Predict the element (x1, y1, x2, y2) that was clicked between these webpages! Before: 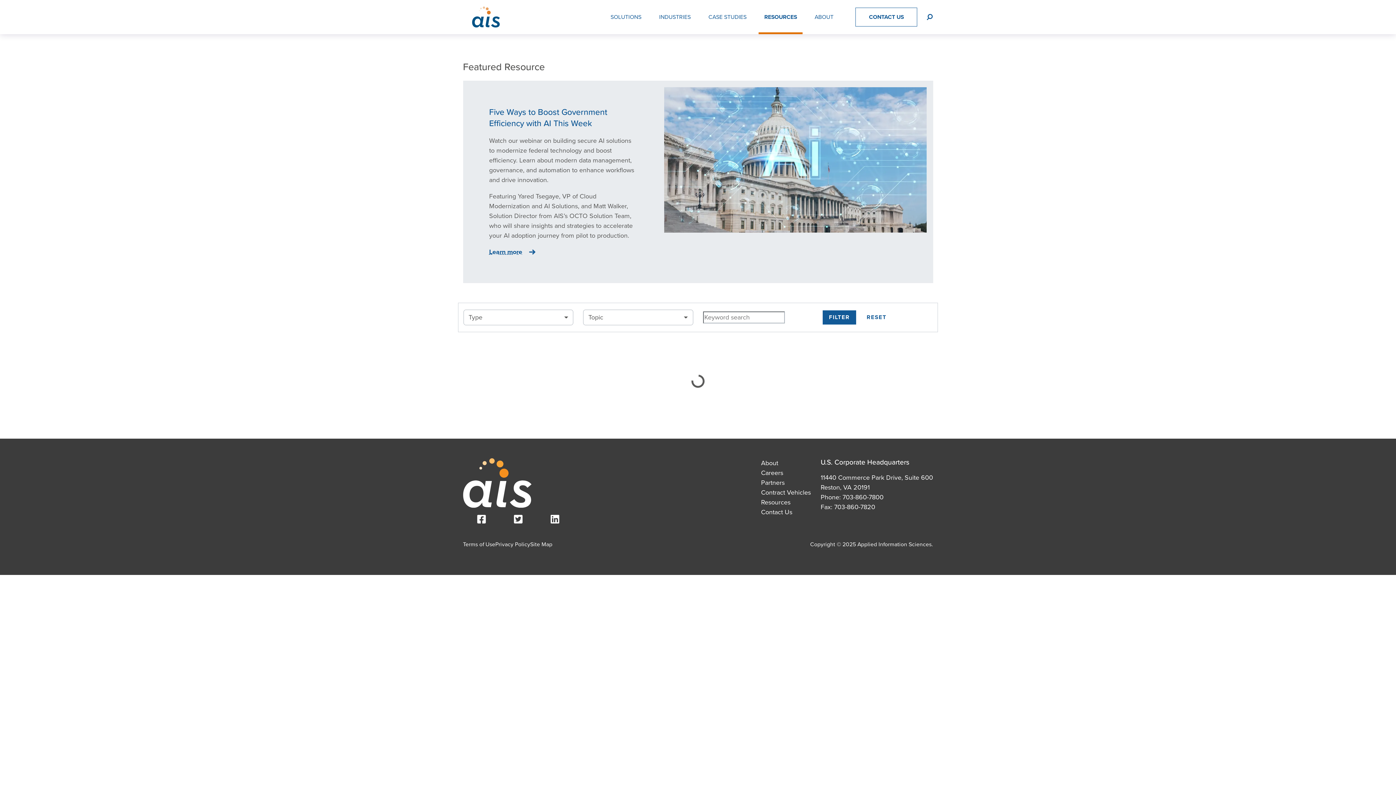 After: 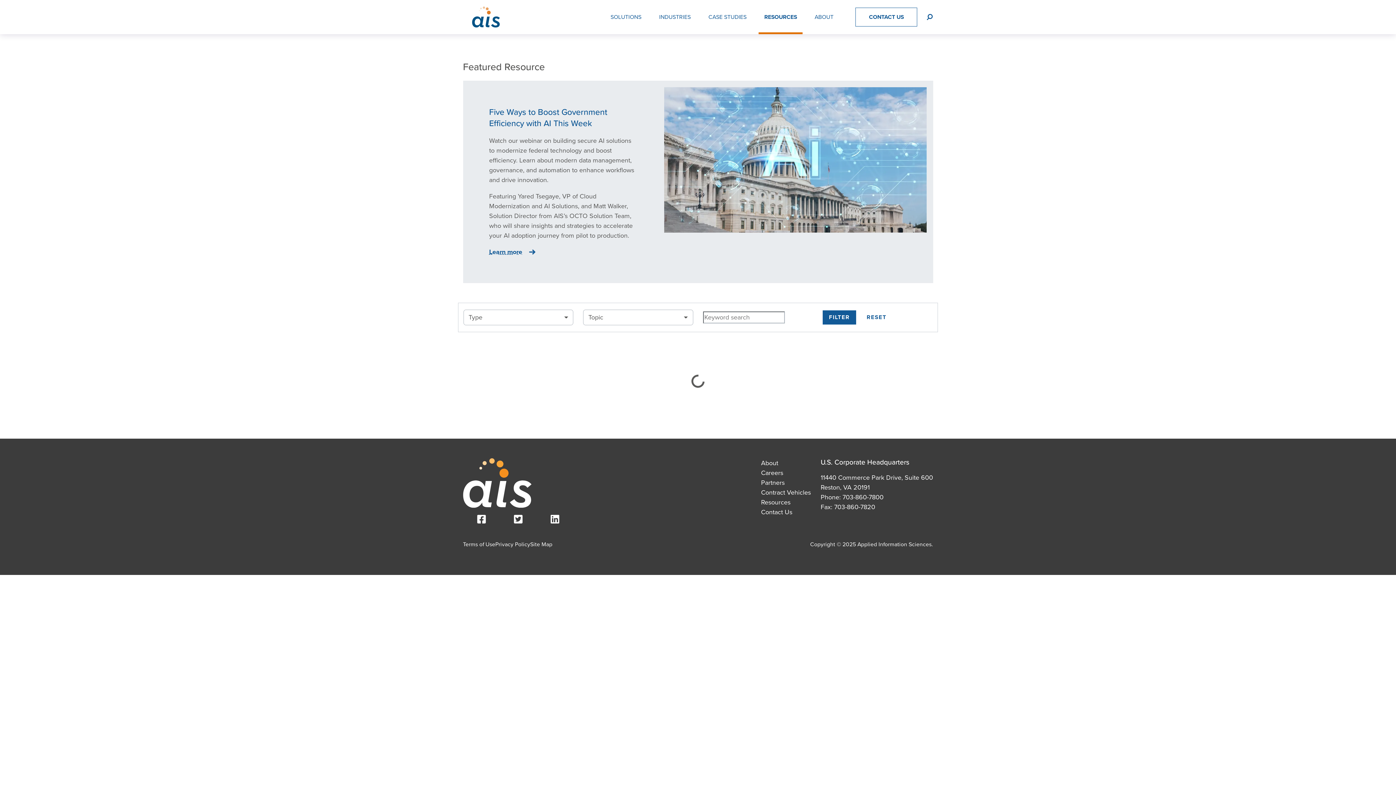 Action: bbox: (536, 514, 573, 524) label: LinkedIn